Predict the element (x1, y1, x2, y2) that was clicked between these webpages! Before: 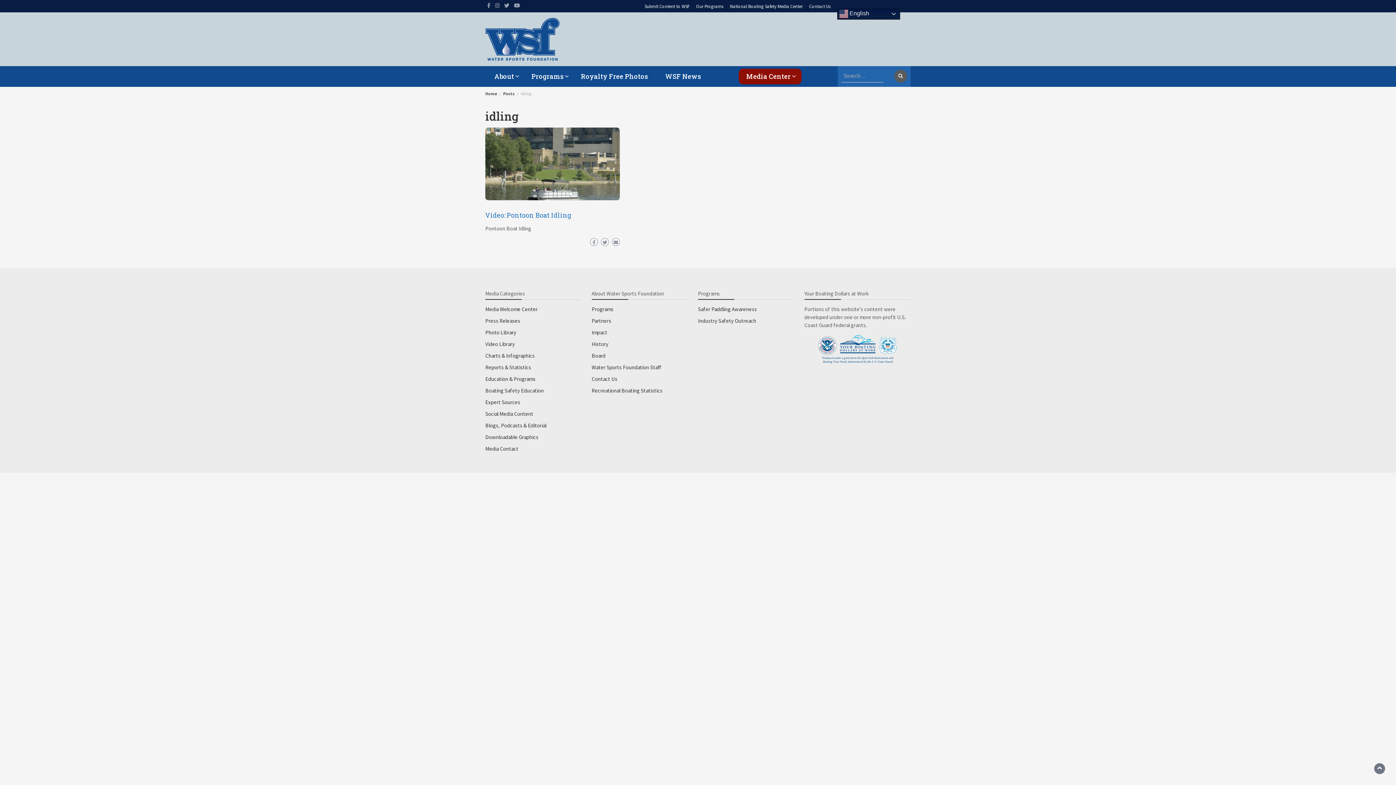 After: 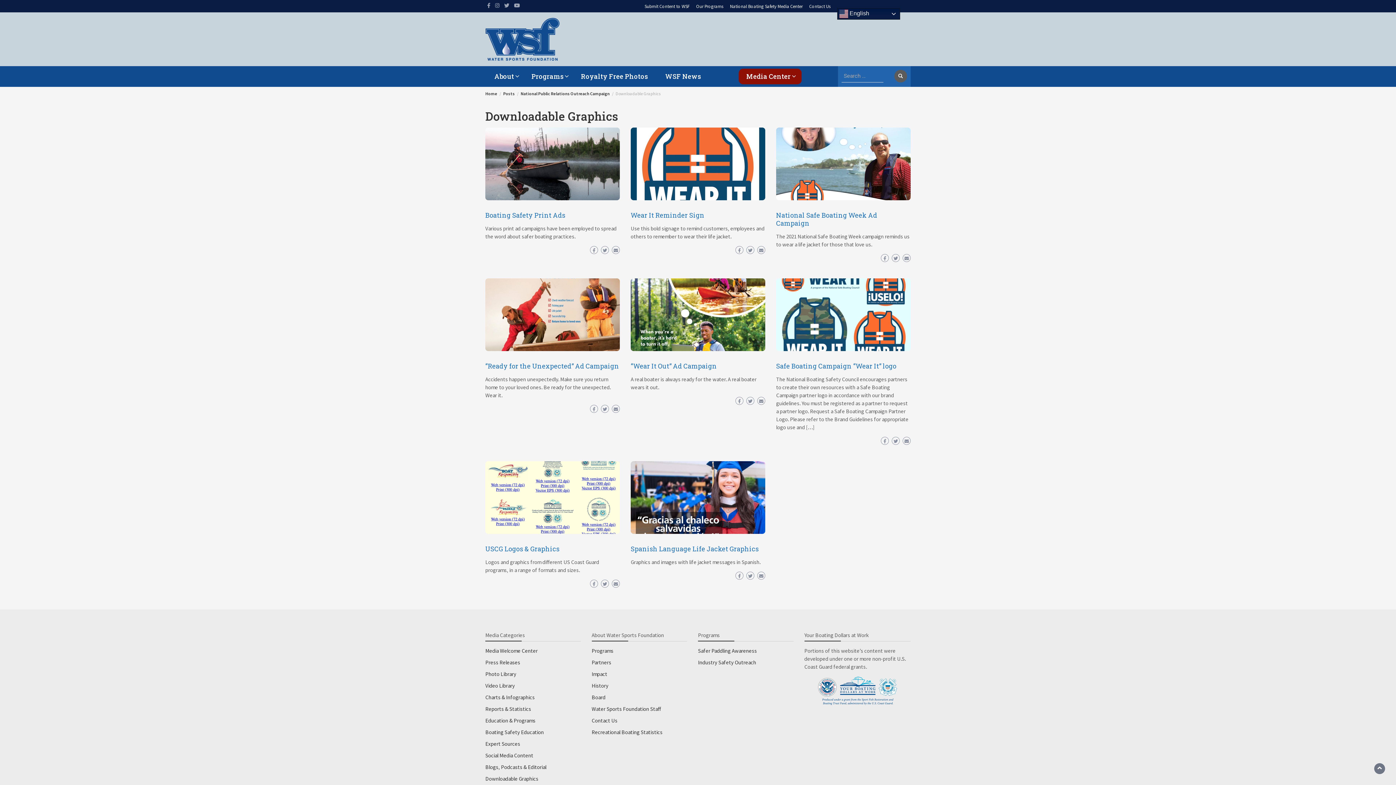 Action: bbox: (485, 433, 538, 440) label: Downloadable Graphics